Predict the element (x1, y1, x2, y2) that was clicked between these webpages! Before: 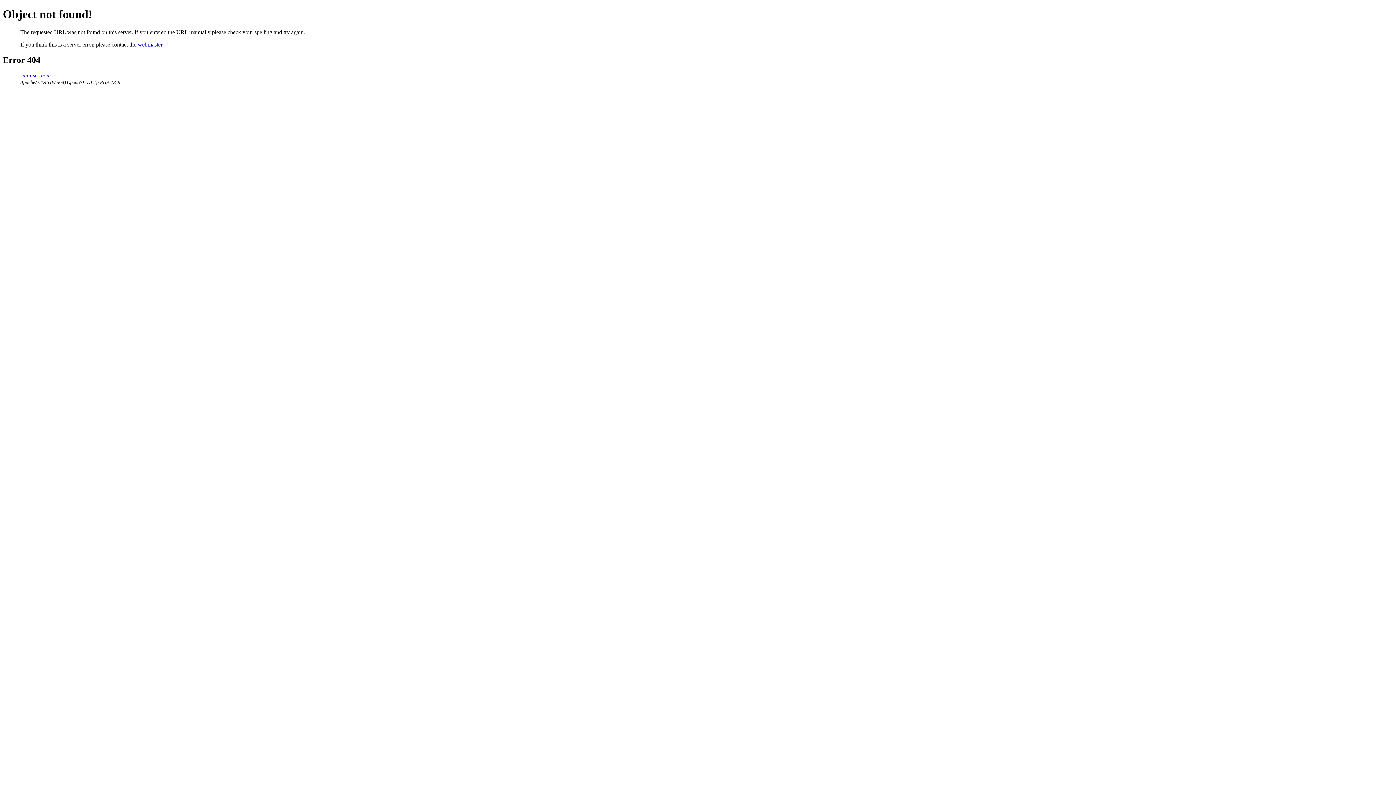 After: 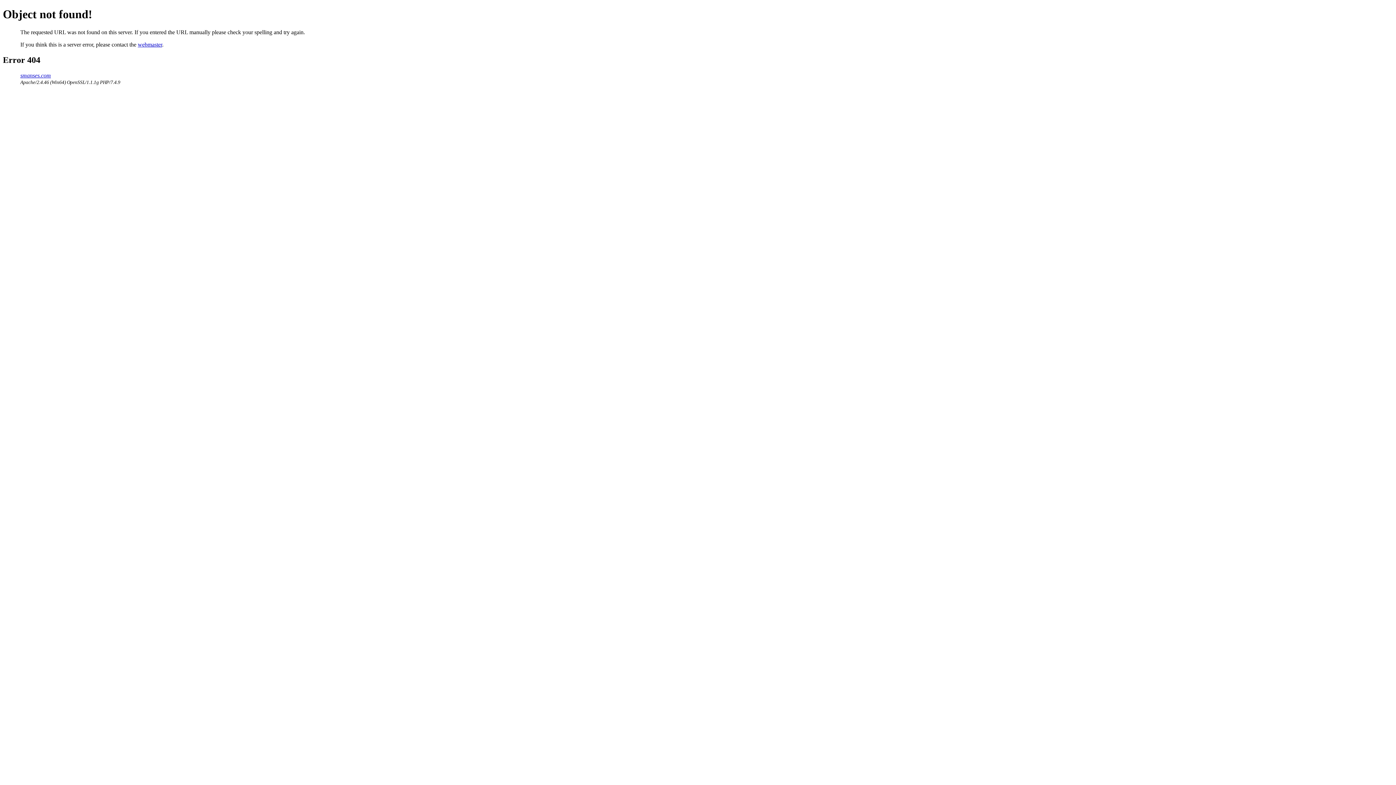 Action: bbox: (137, 41, 162, 47) label: webmaster